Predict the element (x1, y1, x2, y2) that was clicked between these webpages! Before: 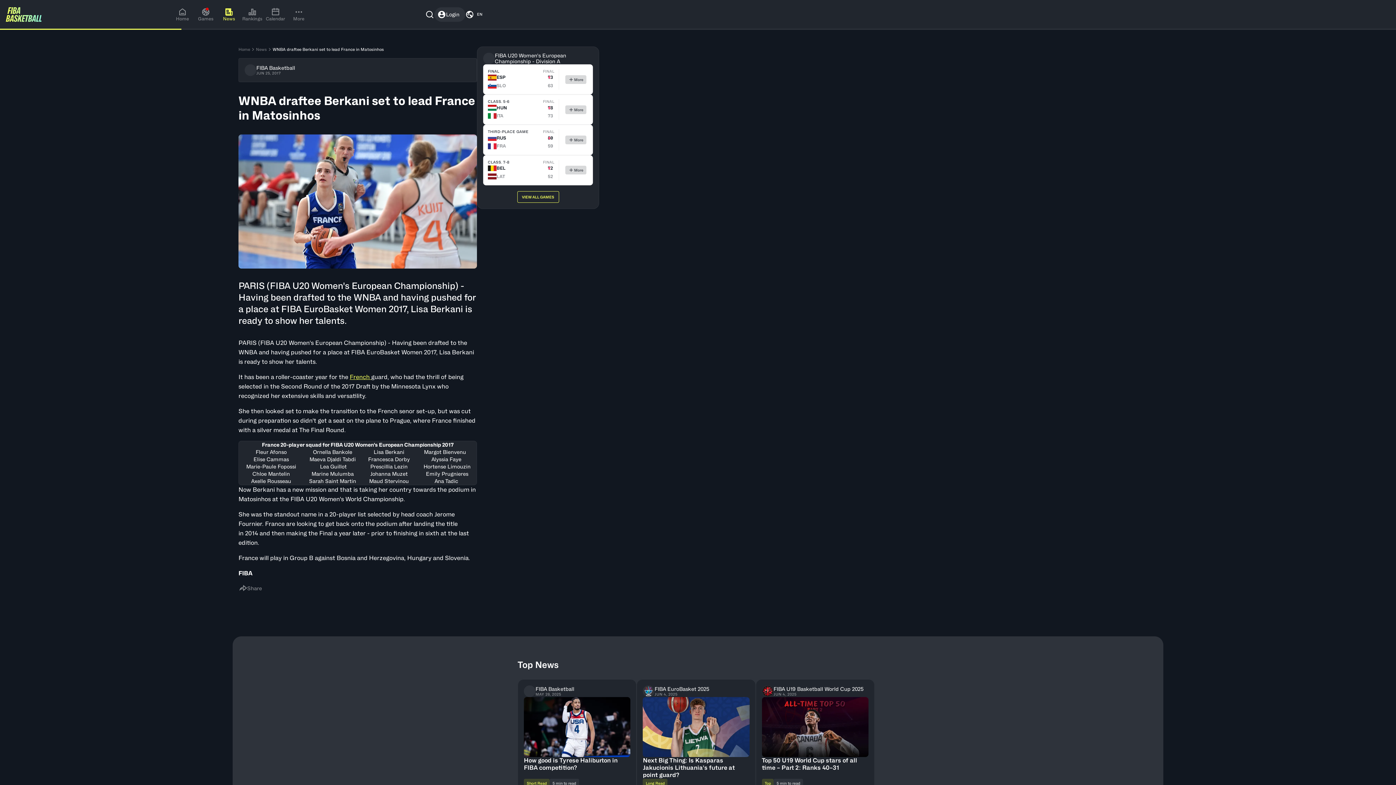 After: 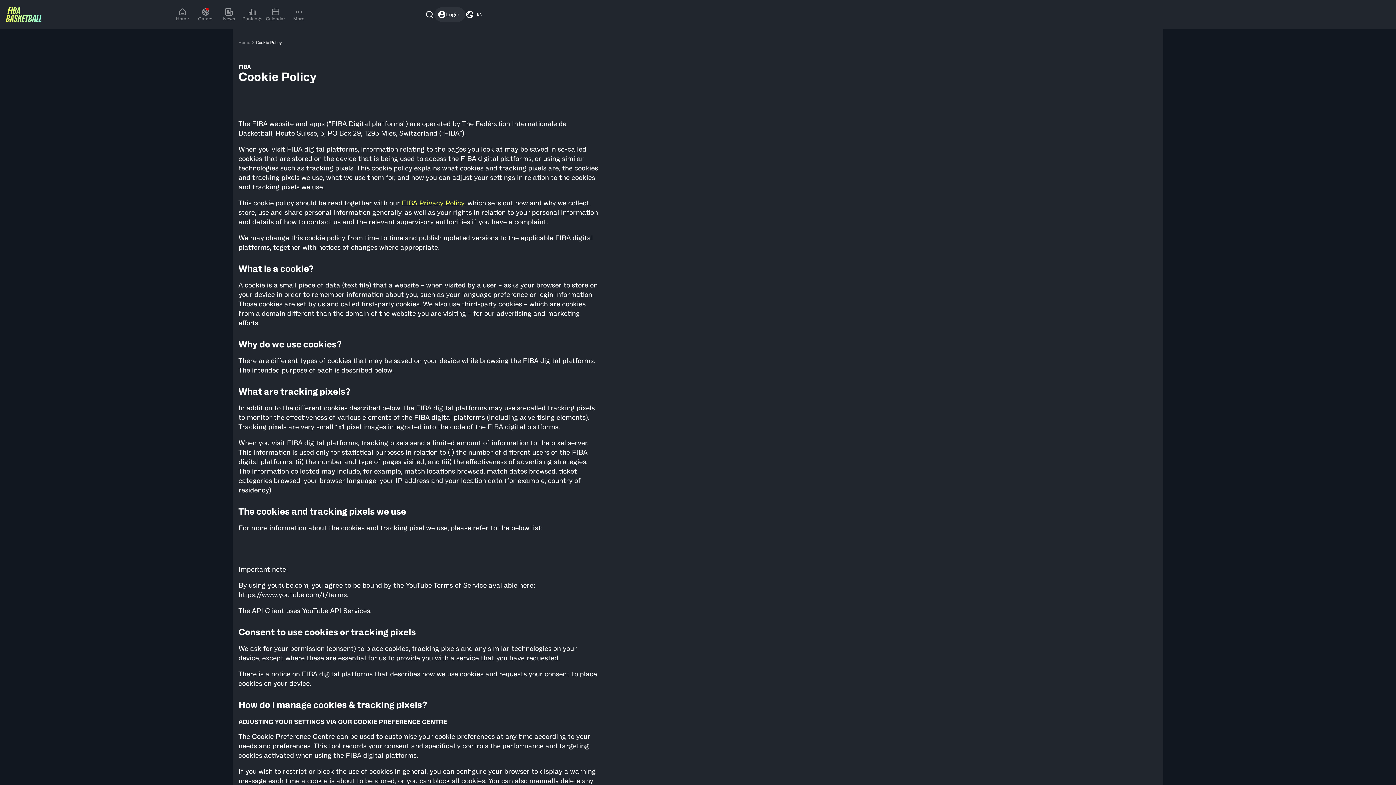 Action: bbox: (308, 758, 332, 763) label: Cookie policy